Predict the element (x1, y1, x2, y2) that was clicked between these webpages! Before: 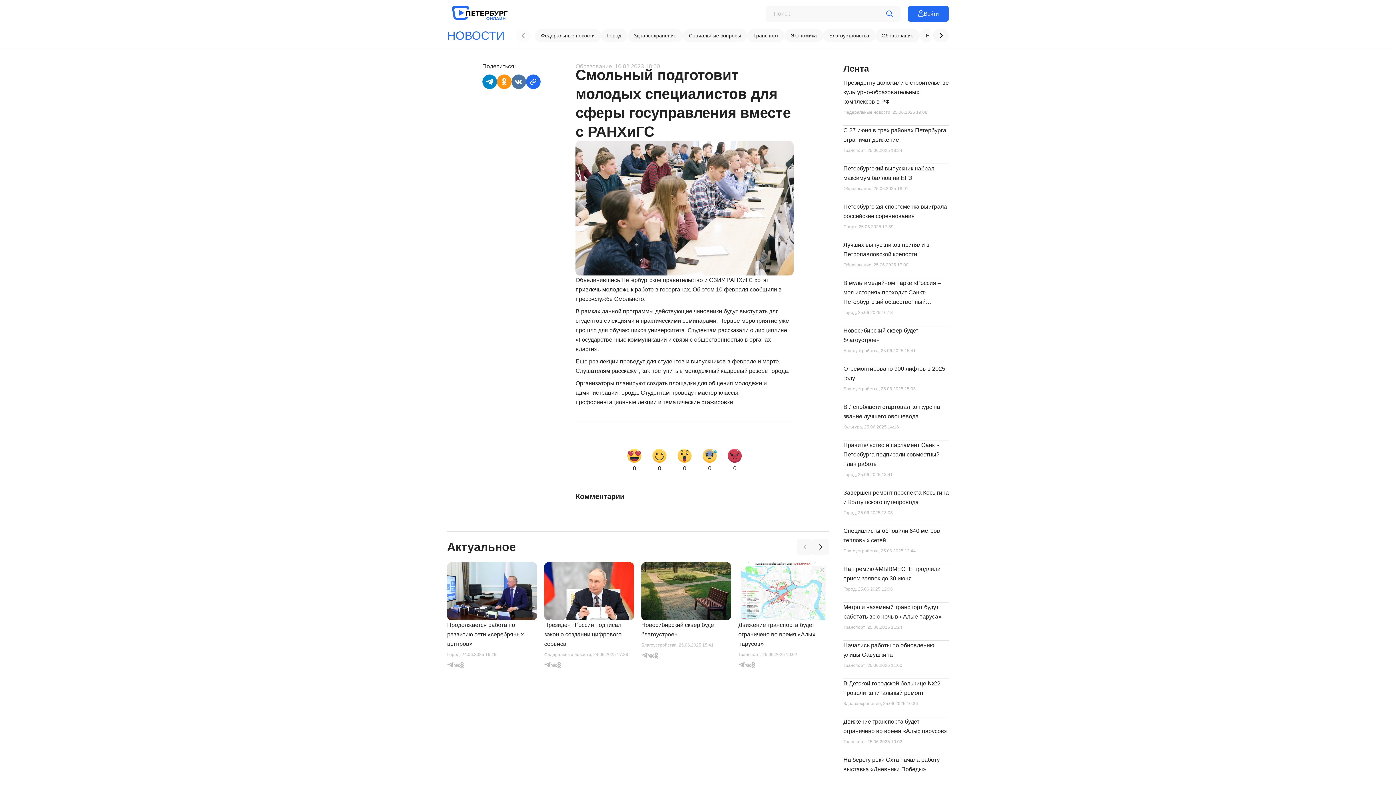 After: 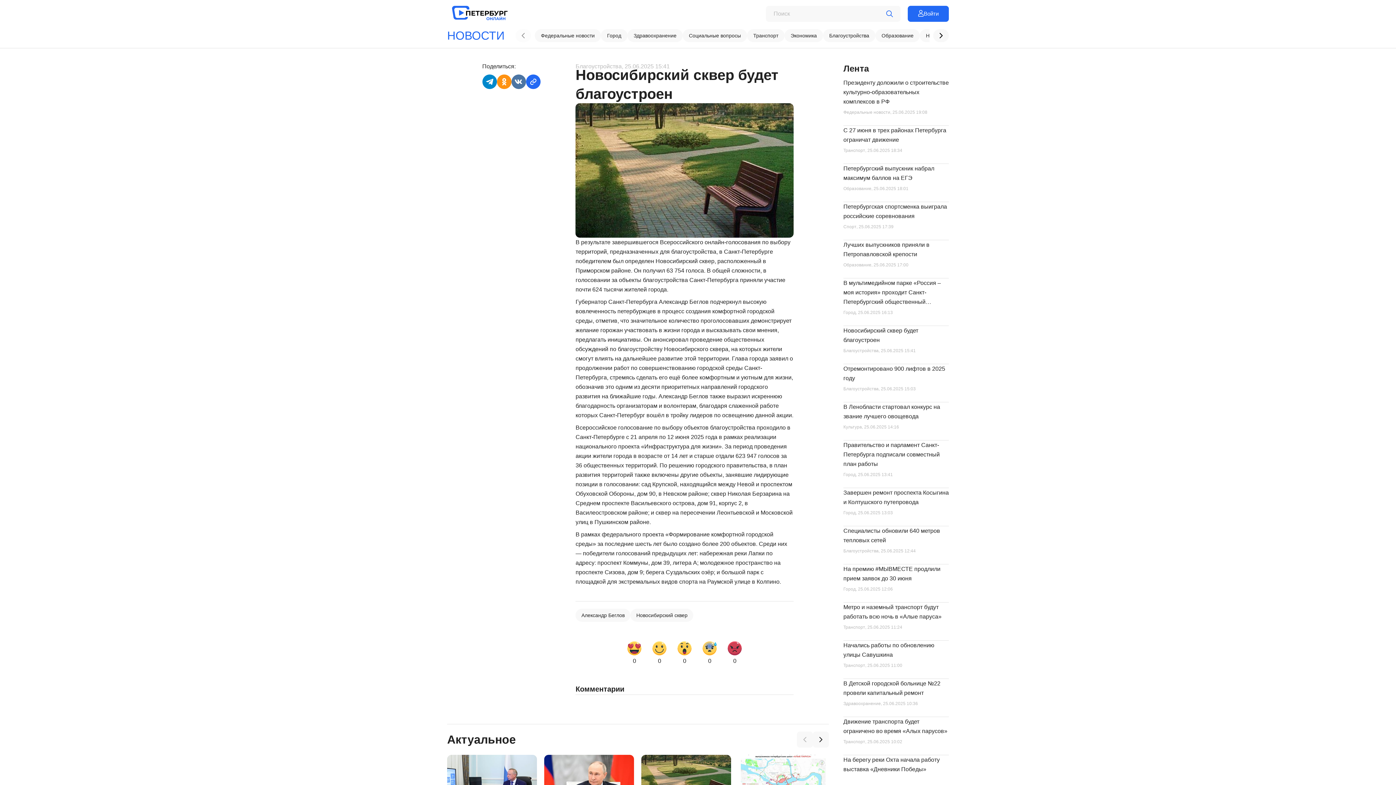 Action: bbox: (641, 562, 731, 620)